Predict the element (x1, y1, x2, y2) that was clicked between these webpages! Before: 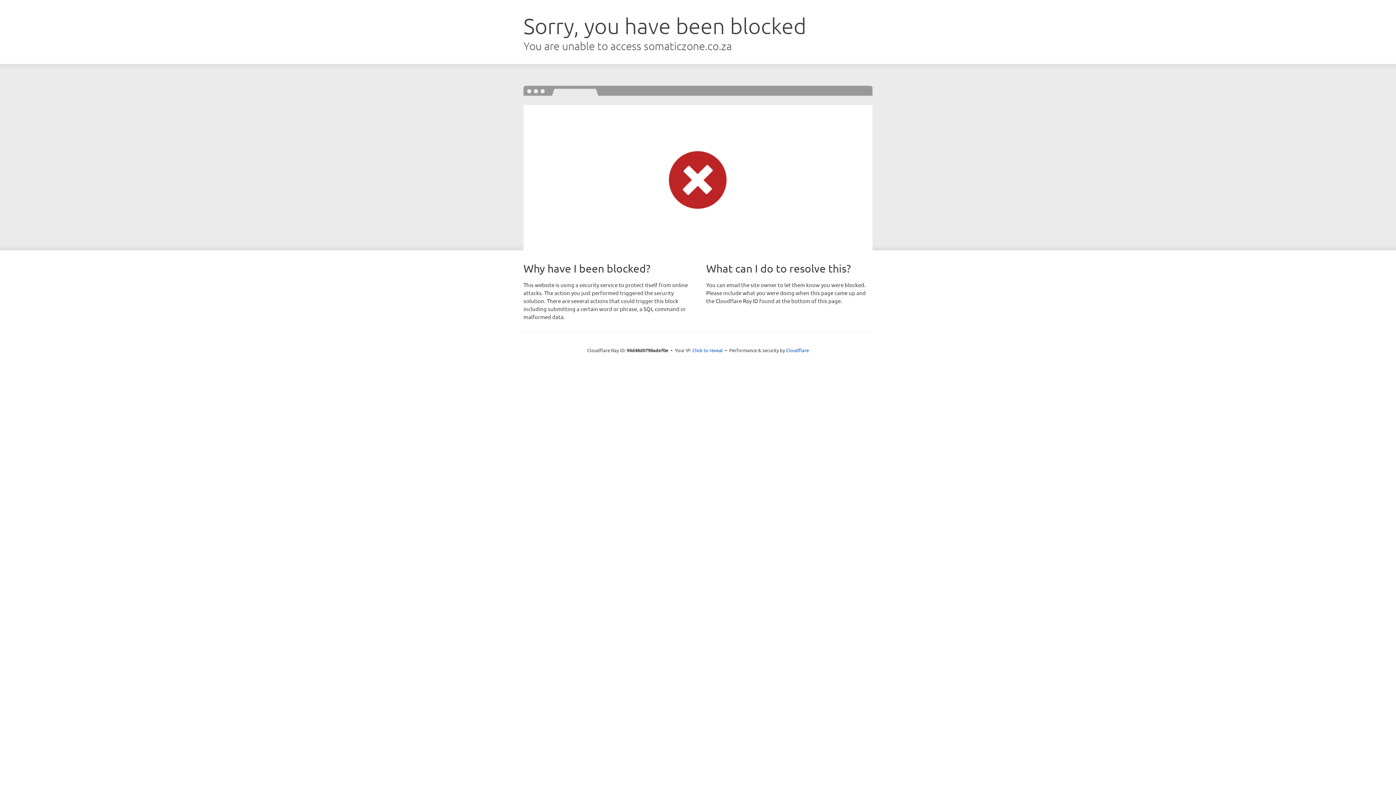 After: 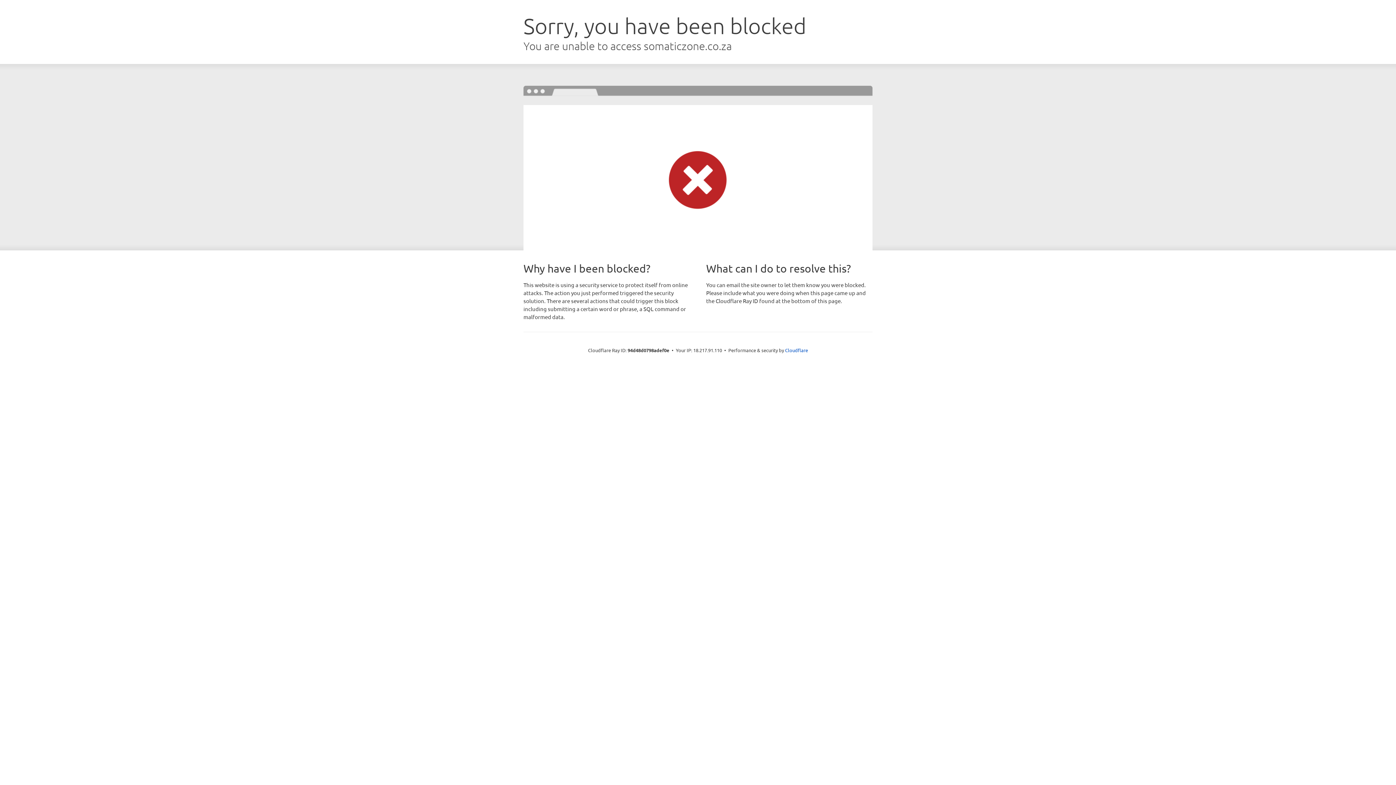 Action: bbox: (692, 346, 723, 353) label: Click to reveal